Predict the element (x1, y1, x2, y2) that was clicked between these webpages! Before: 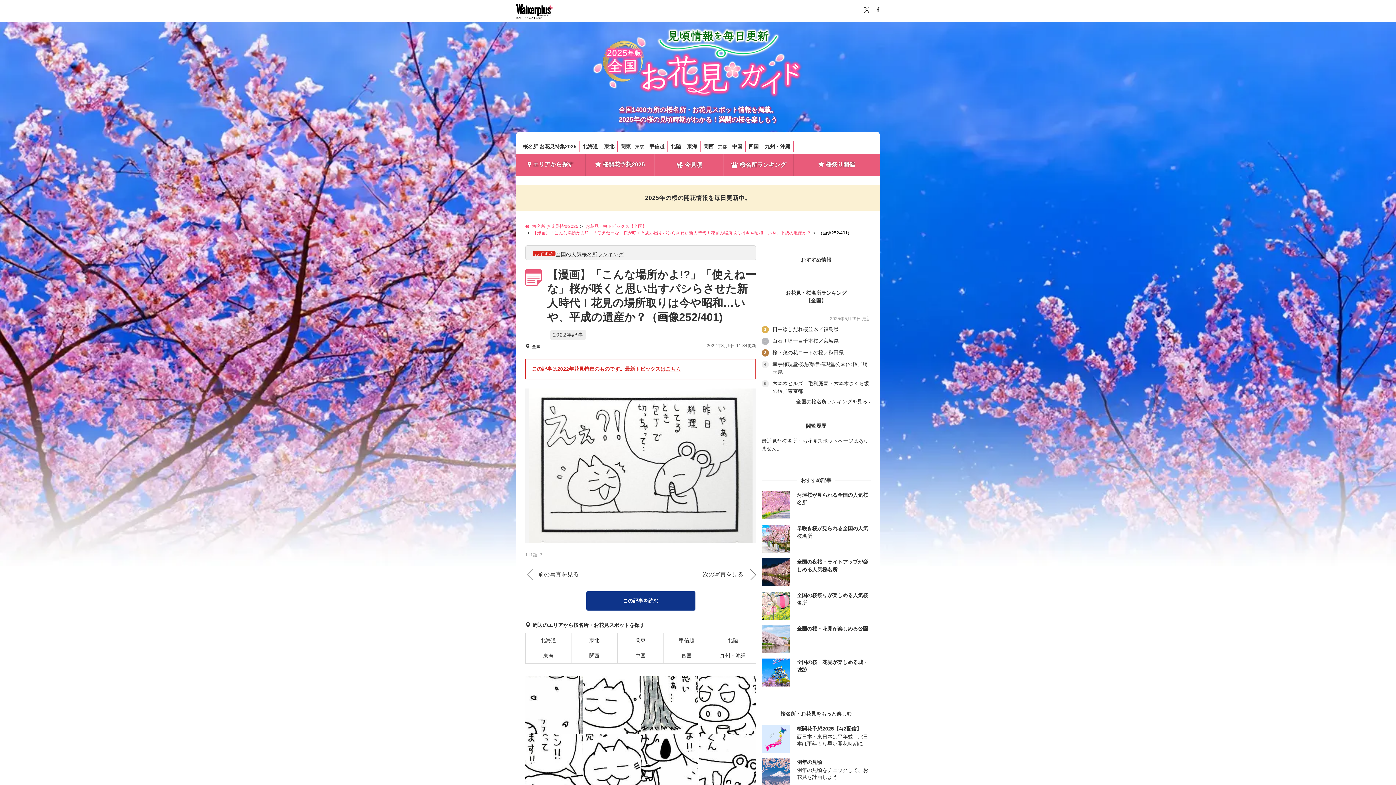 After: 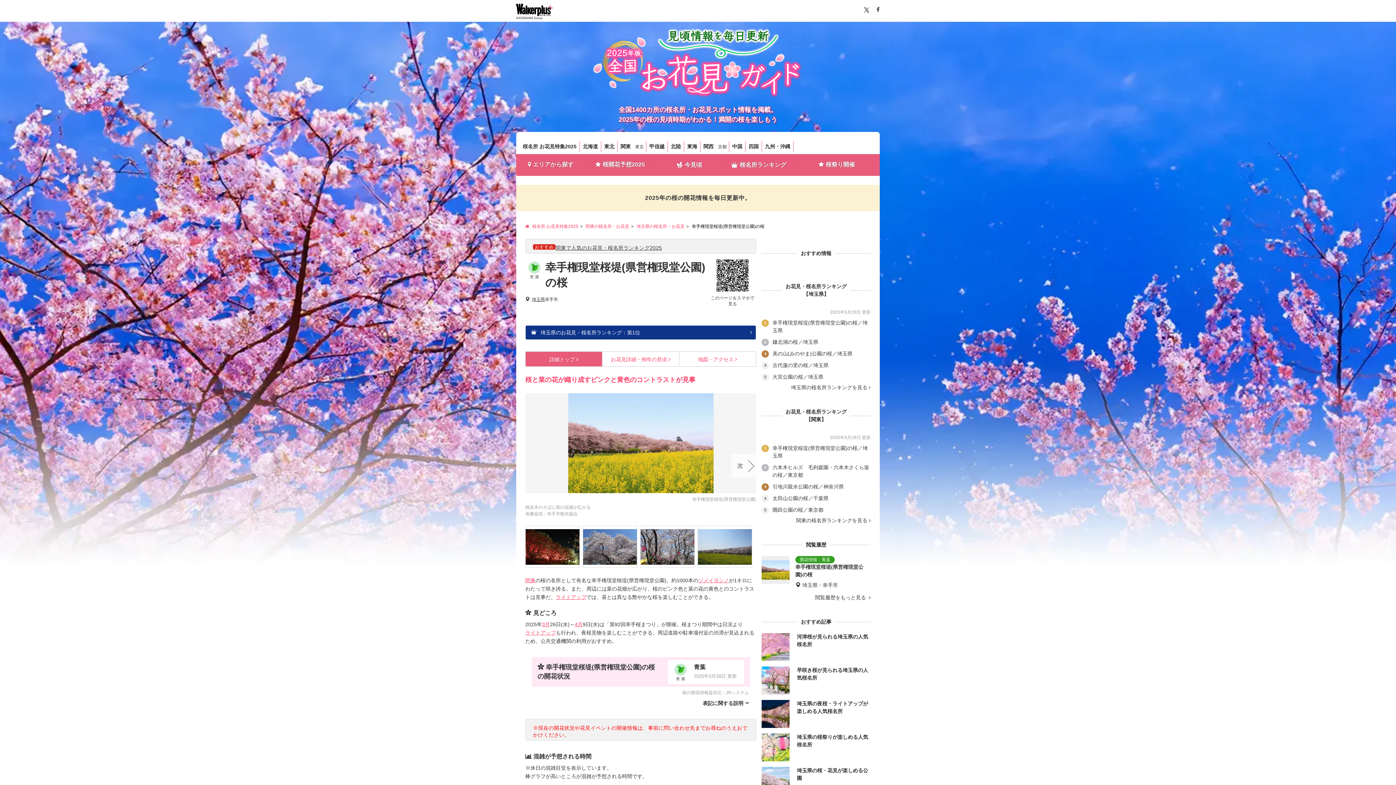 Action: bbox: (761, 360, 870, 376) label: 4
	幸手権現堂桜堤(県営権現堂公園)の桜／埼玉県